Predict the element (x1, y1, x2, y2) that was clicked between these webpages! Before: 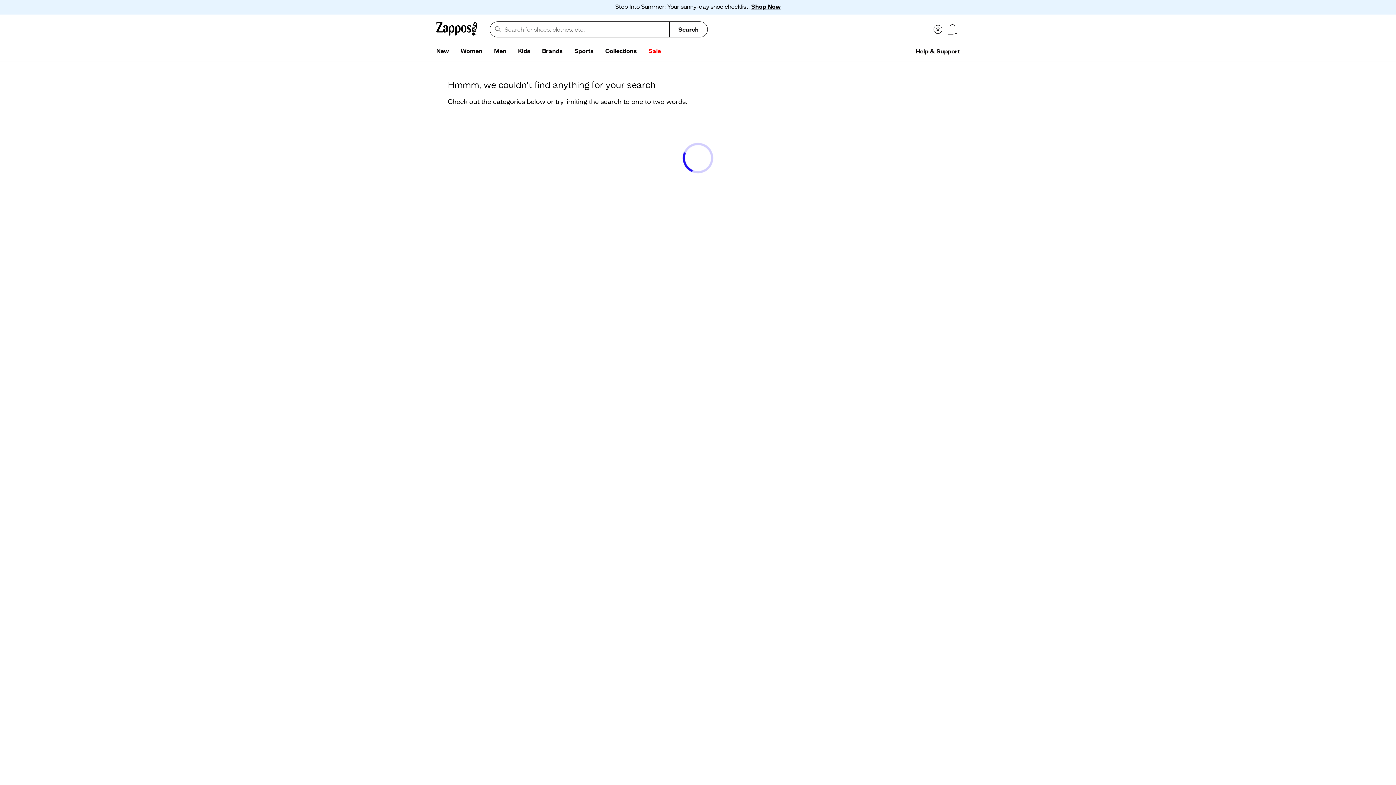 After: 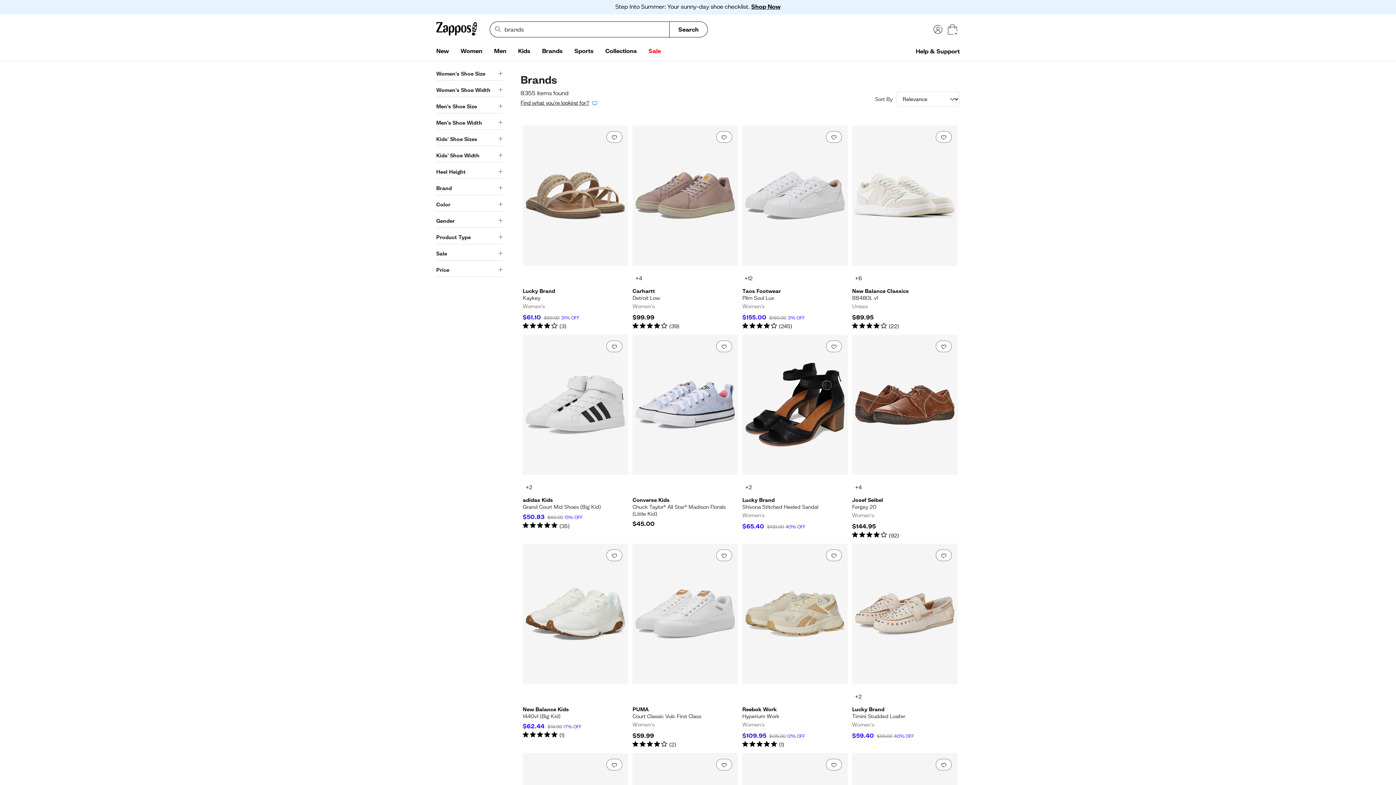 Action: bbox: (536, 44, 568, 58) label: Brands